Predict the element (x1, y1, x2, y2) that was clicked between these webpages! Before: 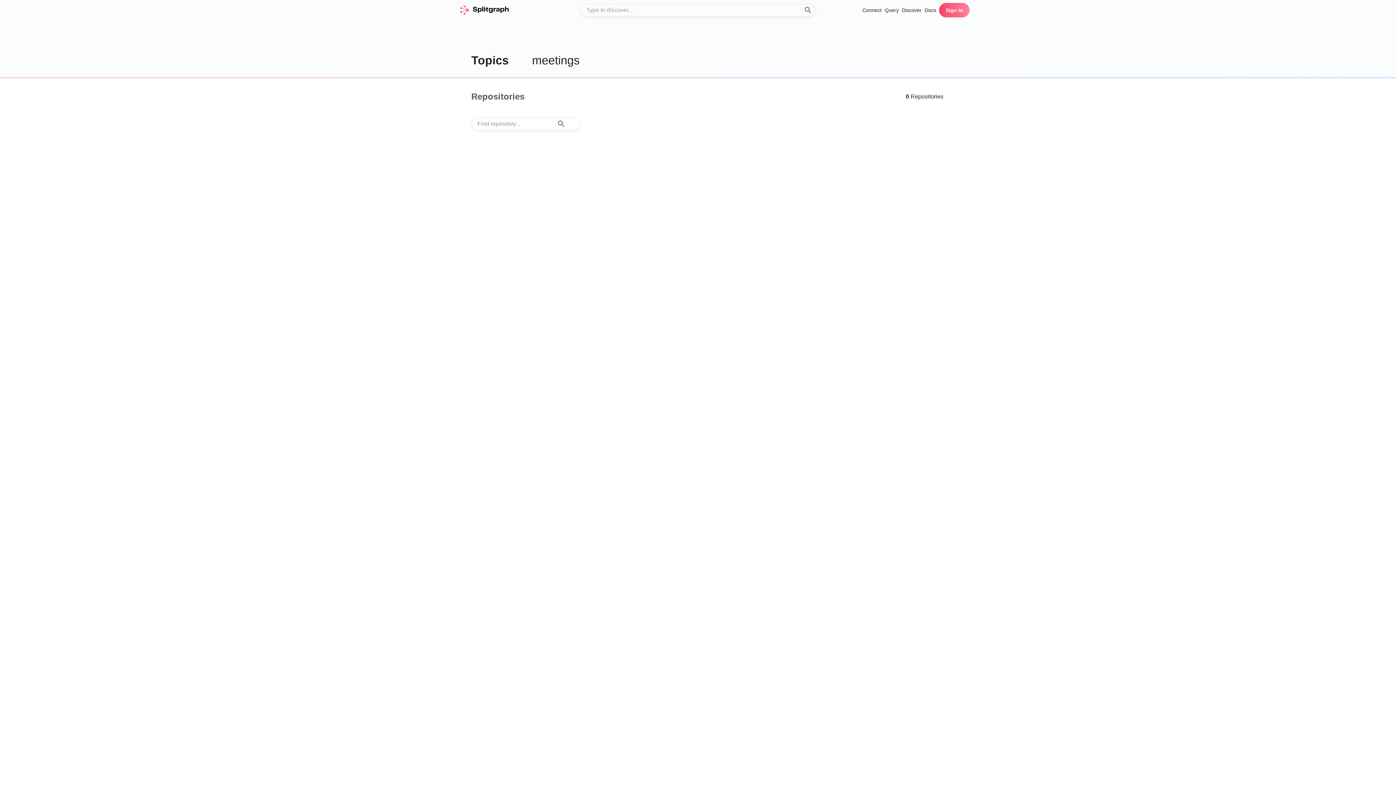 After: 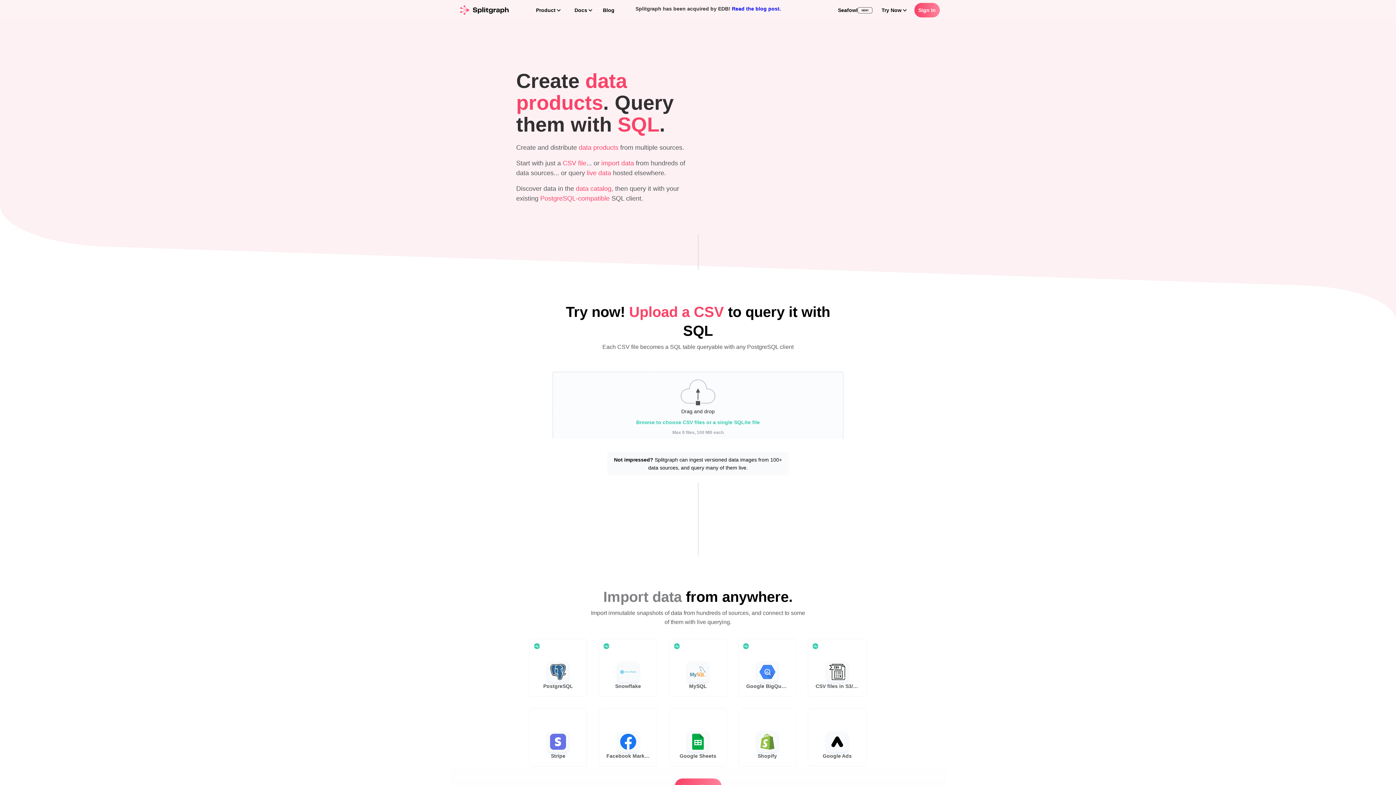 Action: label: Connect bbox: (862, 6, 881, 14)